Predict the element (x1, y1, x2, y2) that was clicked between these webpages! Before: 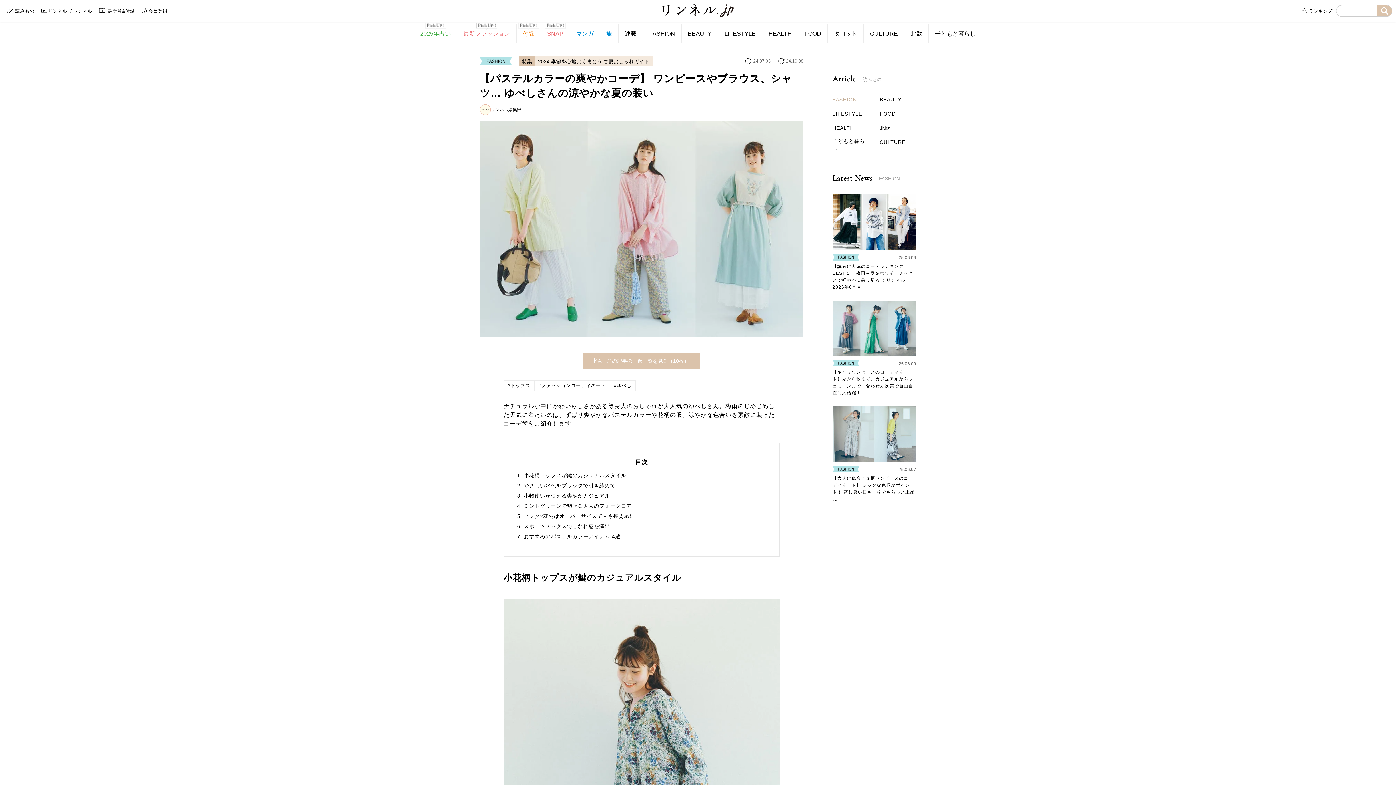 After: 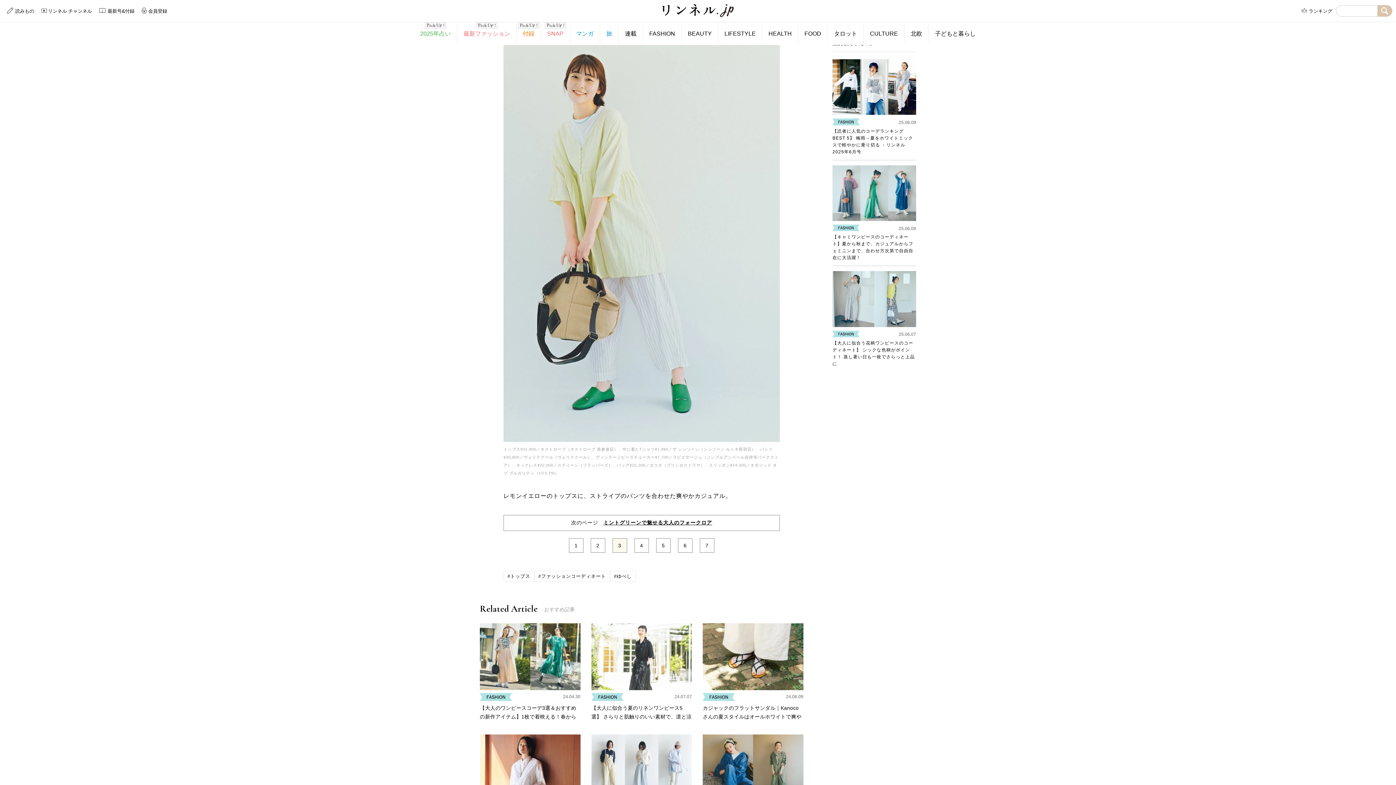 Action: label: 小物使いが映える爽やかカジュアル bbox: (524, 492, 610, 498)